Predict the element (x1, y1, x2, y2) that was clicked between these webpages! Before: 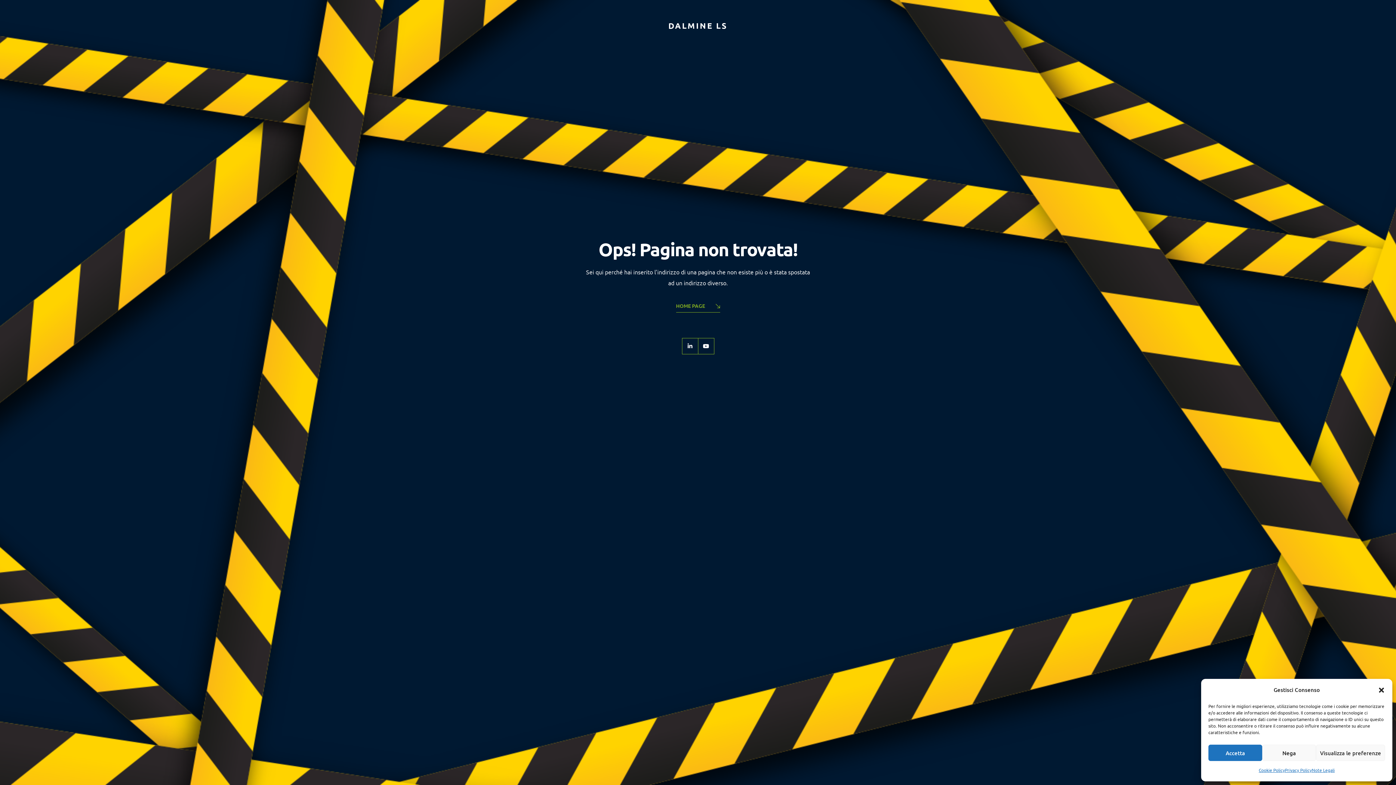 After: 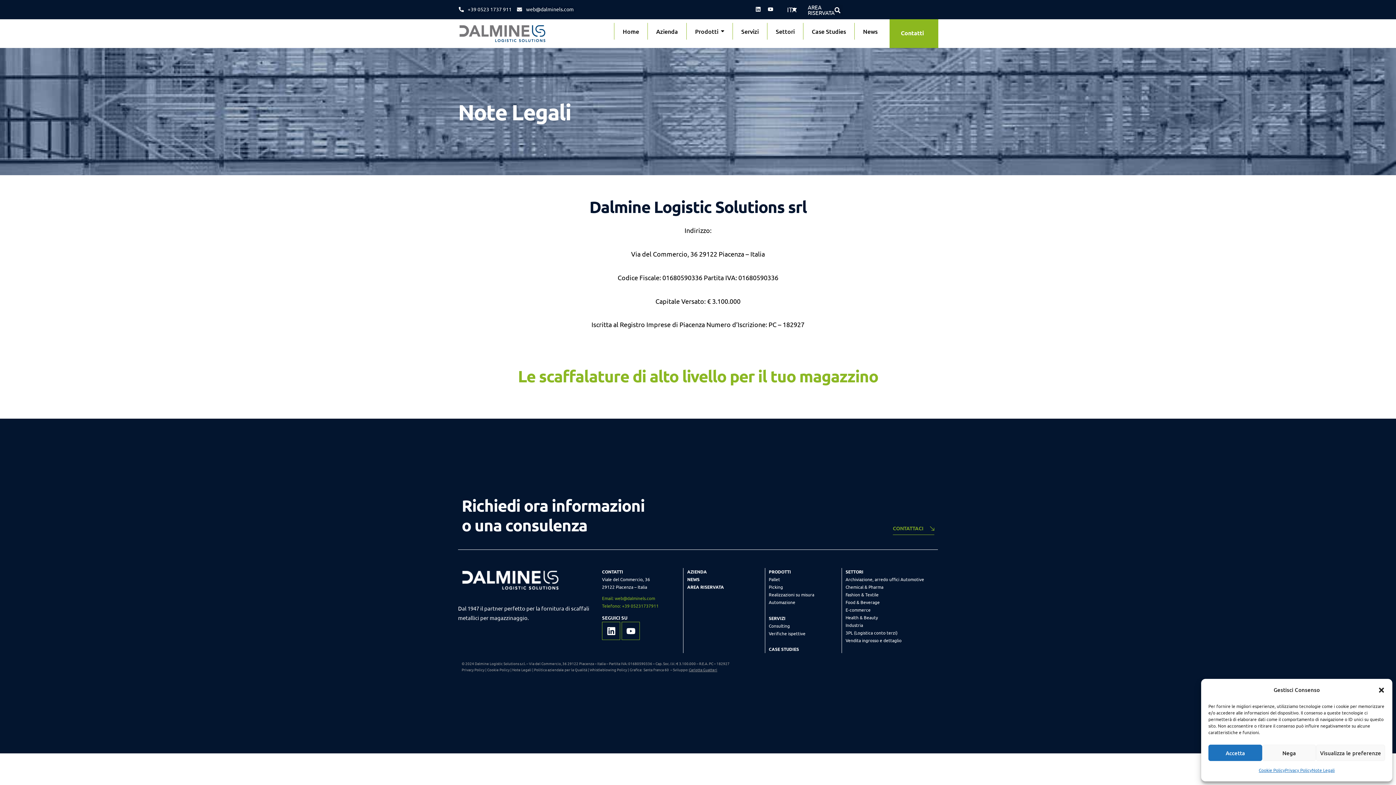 Action: label: Note Legali bbox: (1312, 765, 1335, 776)